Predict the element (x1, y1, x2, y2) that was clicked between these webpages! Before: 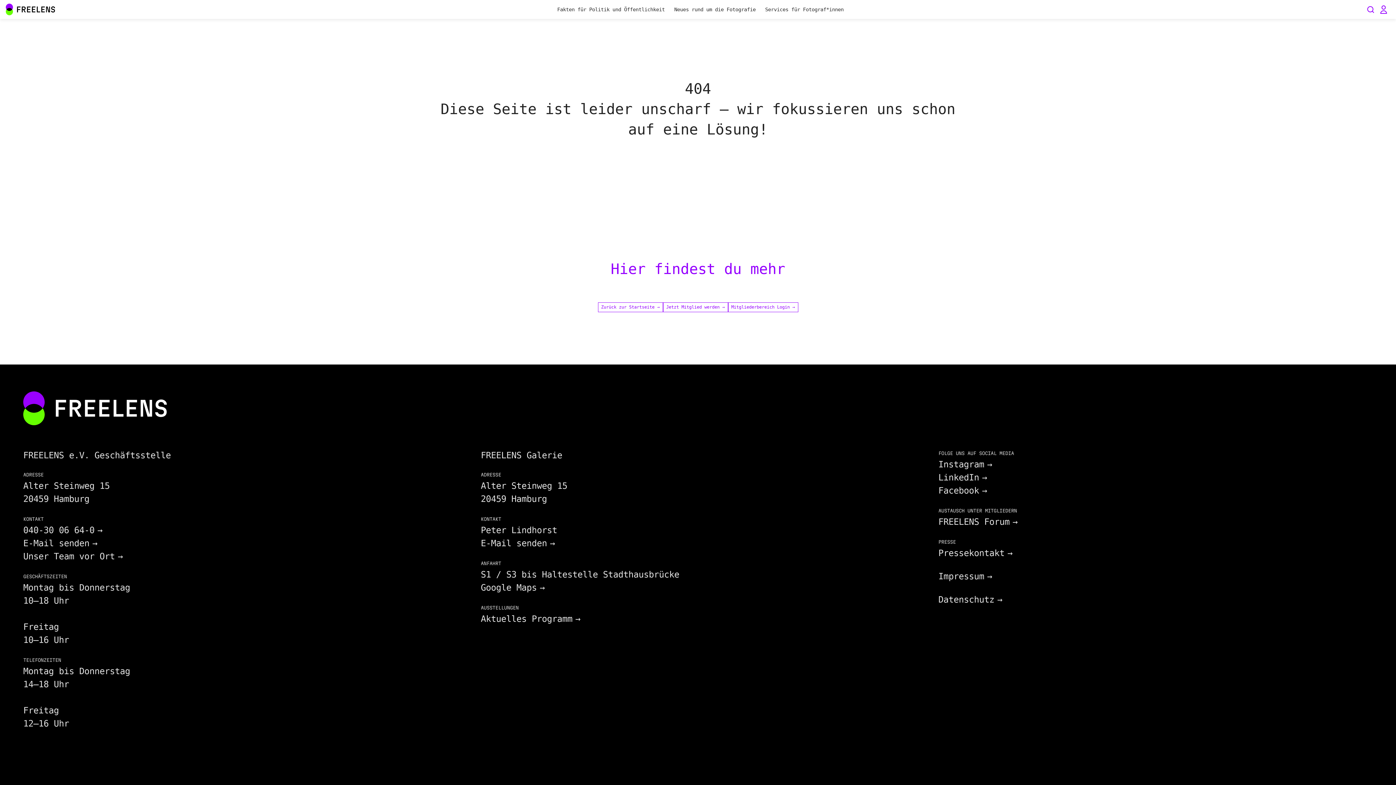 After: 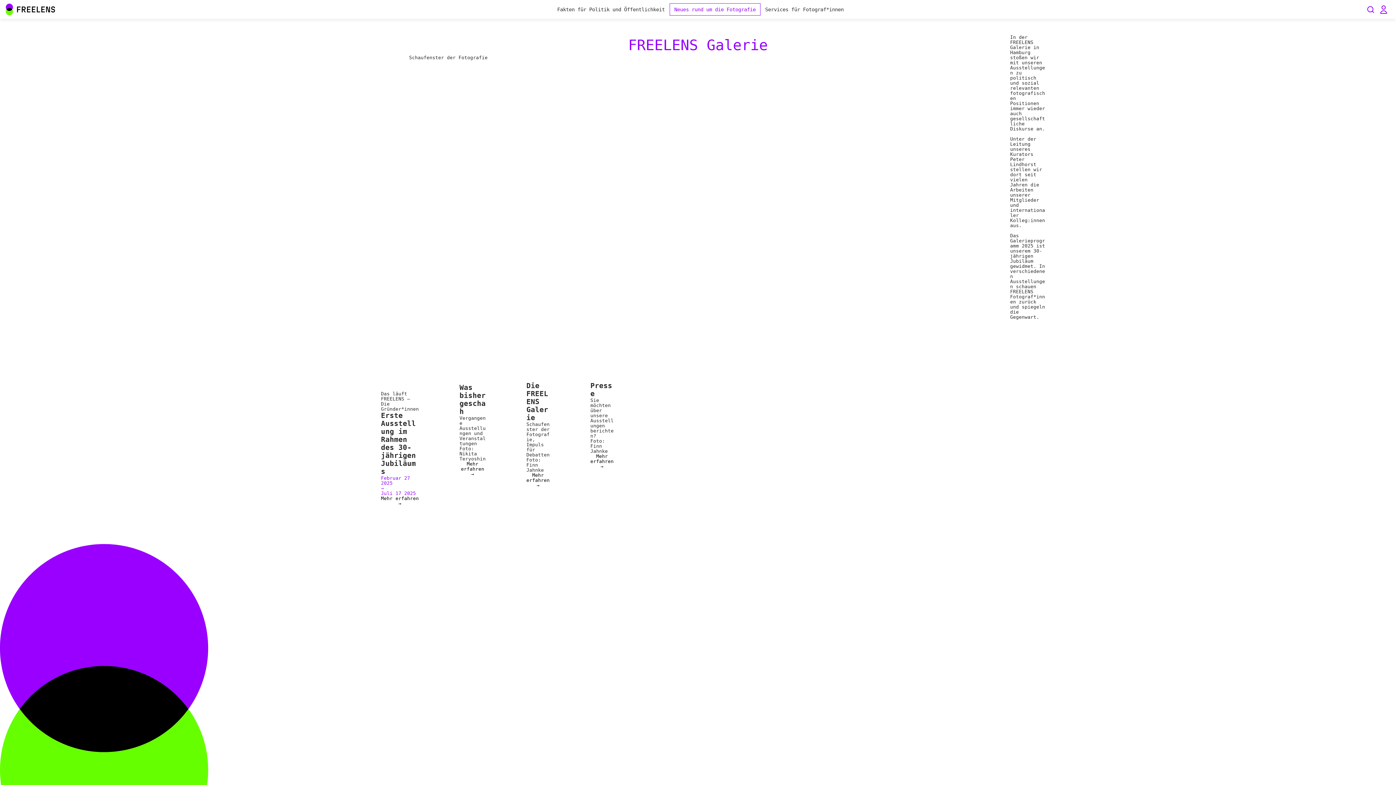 Action: bbox: (480, 612, 580, 625) label: Aktuelles Programm